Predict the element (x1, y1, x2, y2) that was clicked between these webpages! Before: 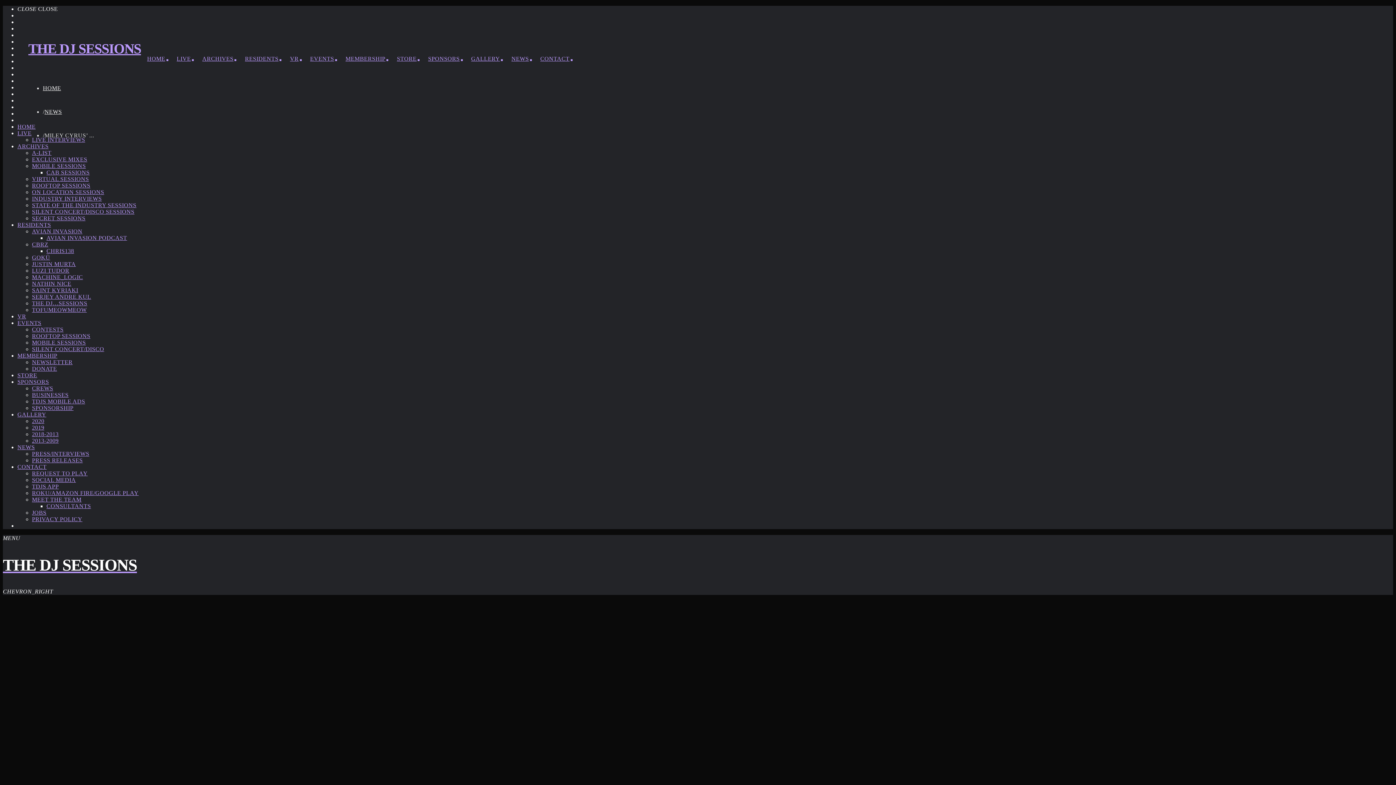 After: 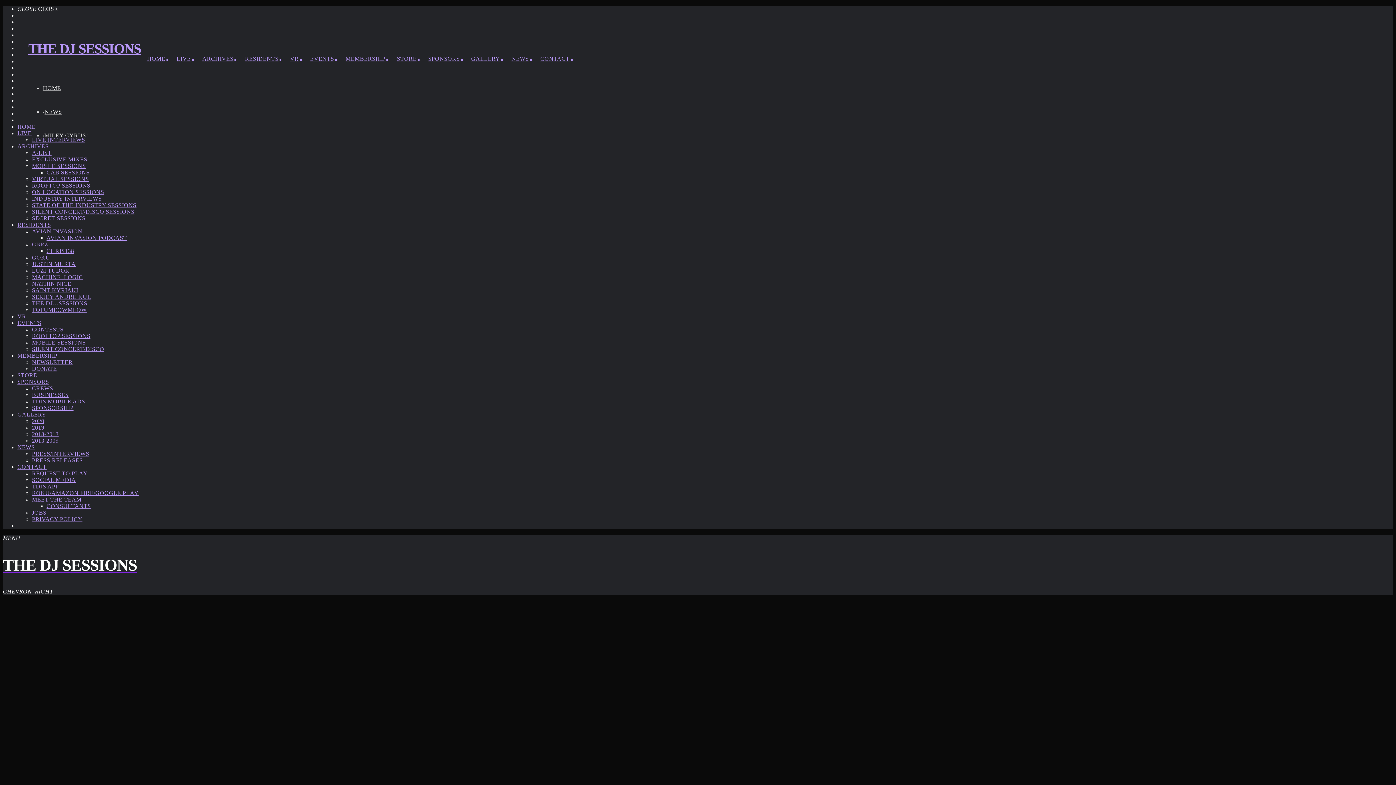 Action: label: THE DJ SESSIONS bbox: (2, 555, 1393, 575)